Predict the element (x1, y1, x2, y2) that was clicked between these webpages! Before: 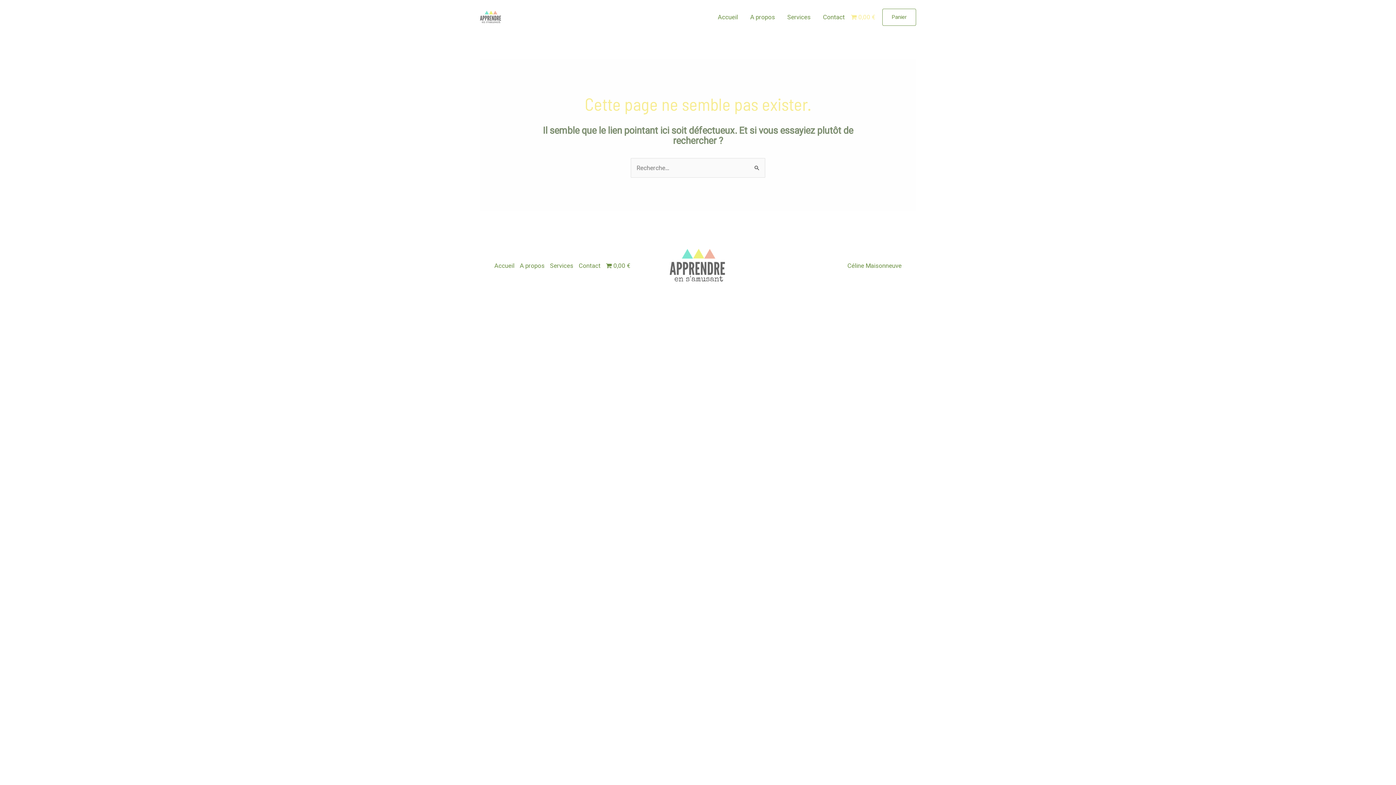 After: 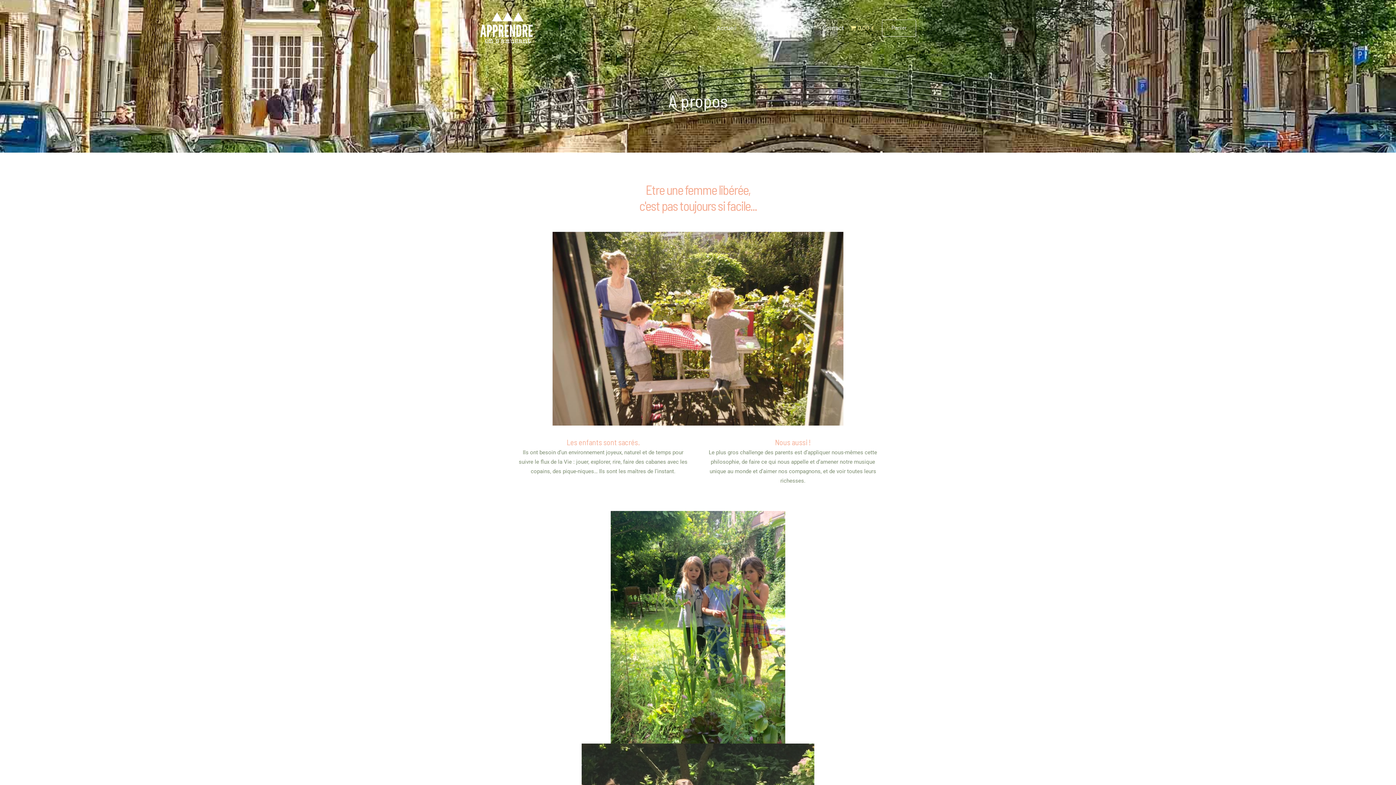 Action: bbox: (520, 260, 550, 270) label: A propos